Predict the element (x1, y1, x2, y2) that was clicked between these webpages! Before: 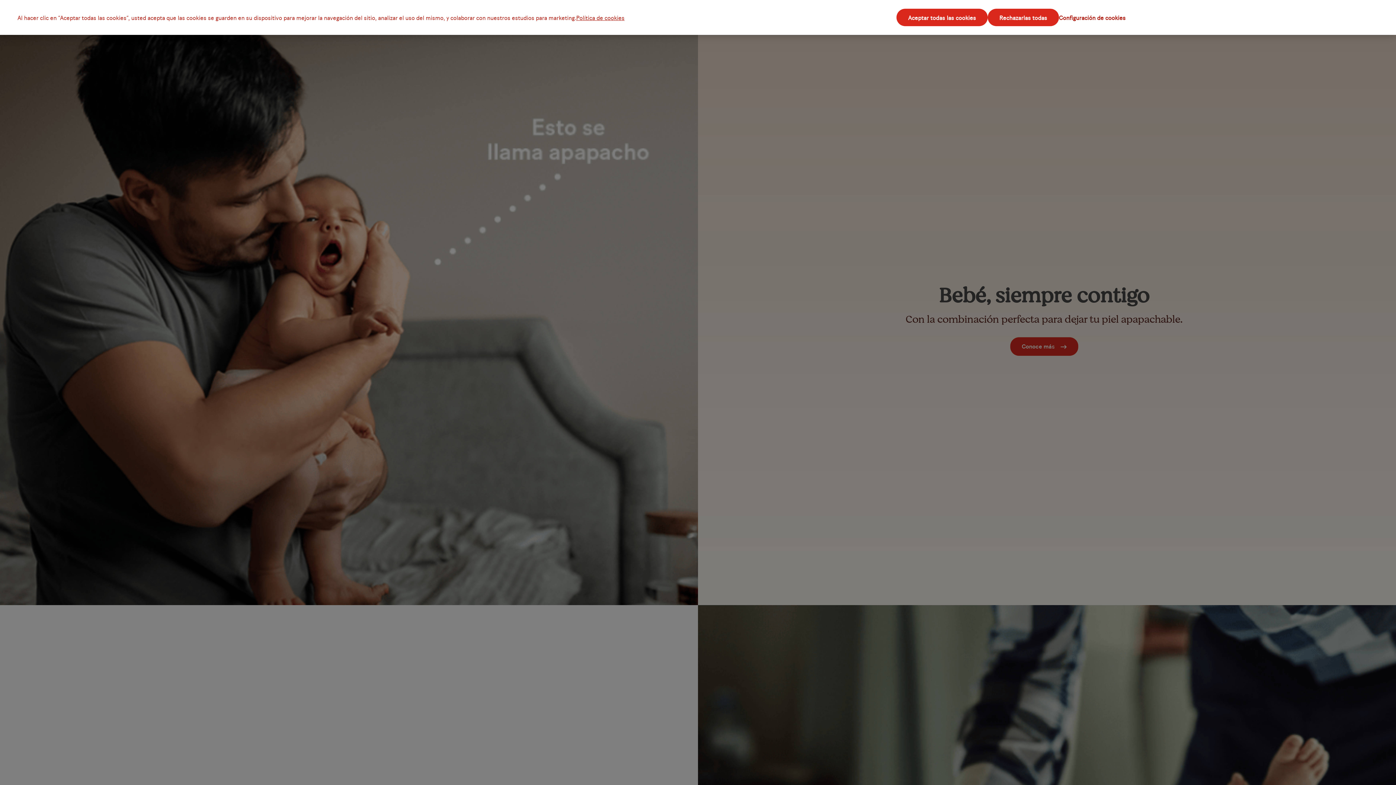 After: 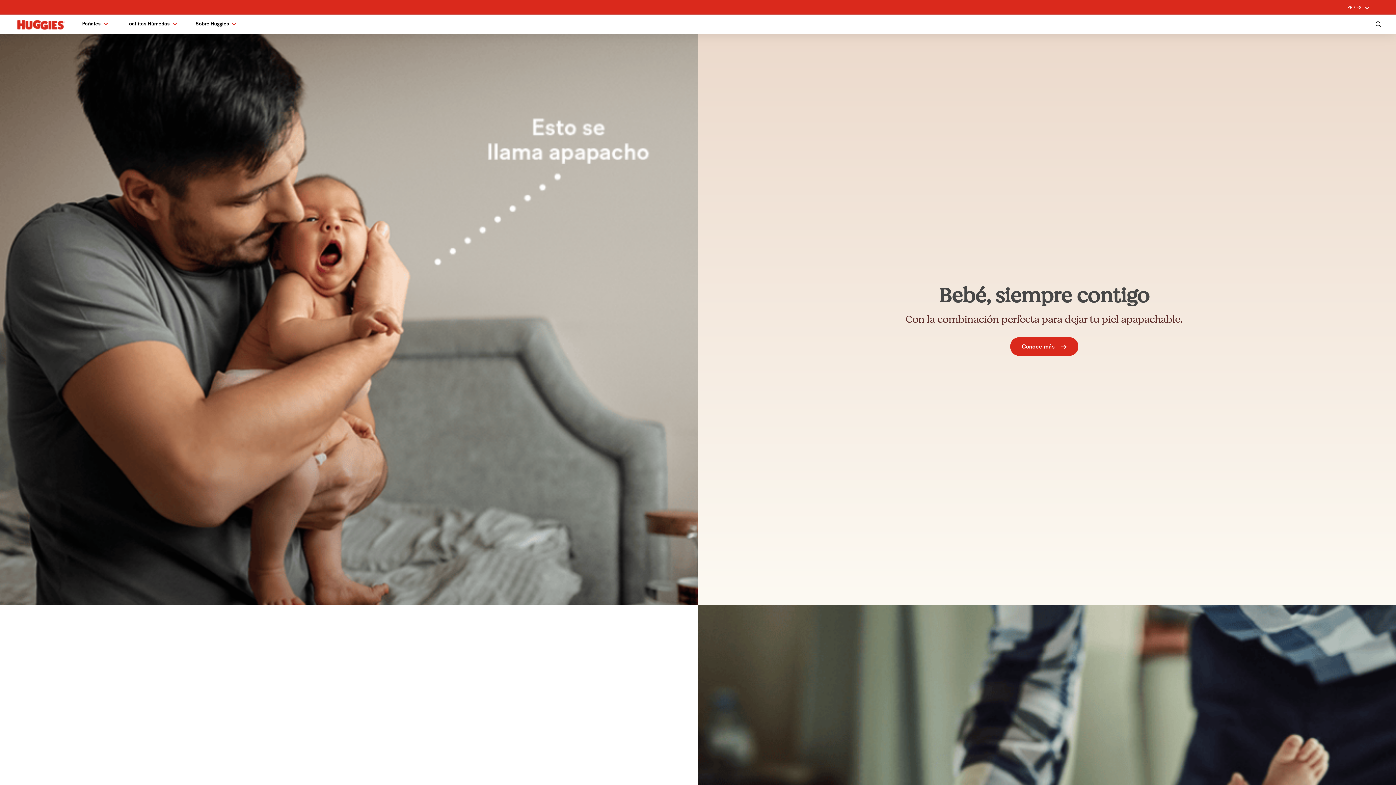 Action: label: Rechazarlas todas bbox: (987, 4, 1059, 21)